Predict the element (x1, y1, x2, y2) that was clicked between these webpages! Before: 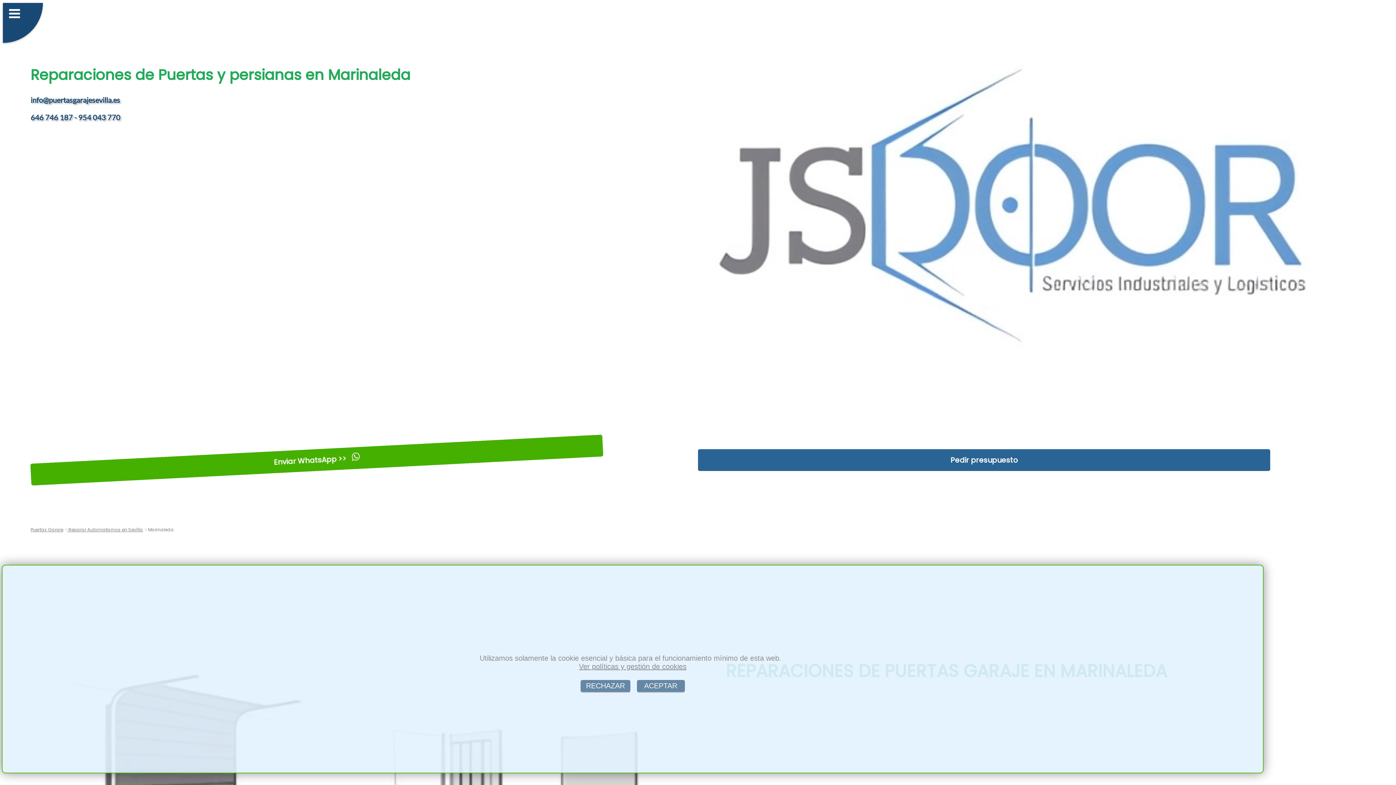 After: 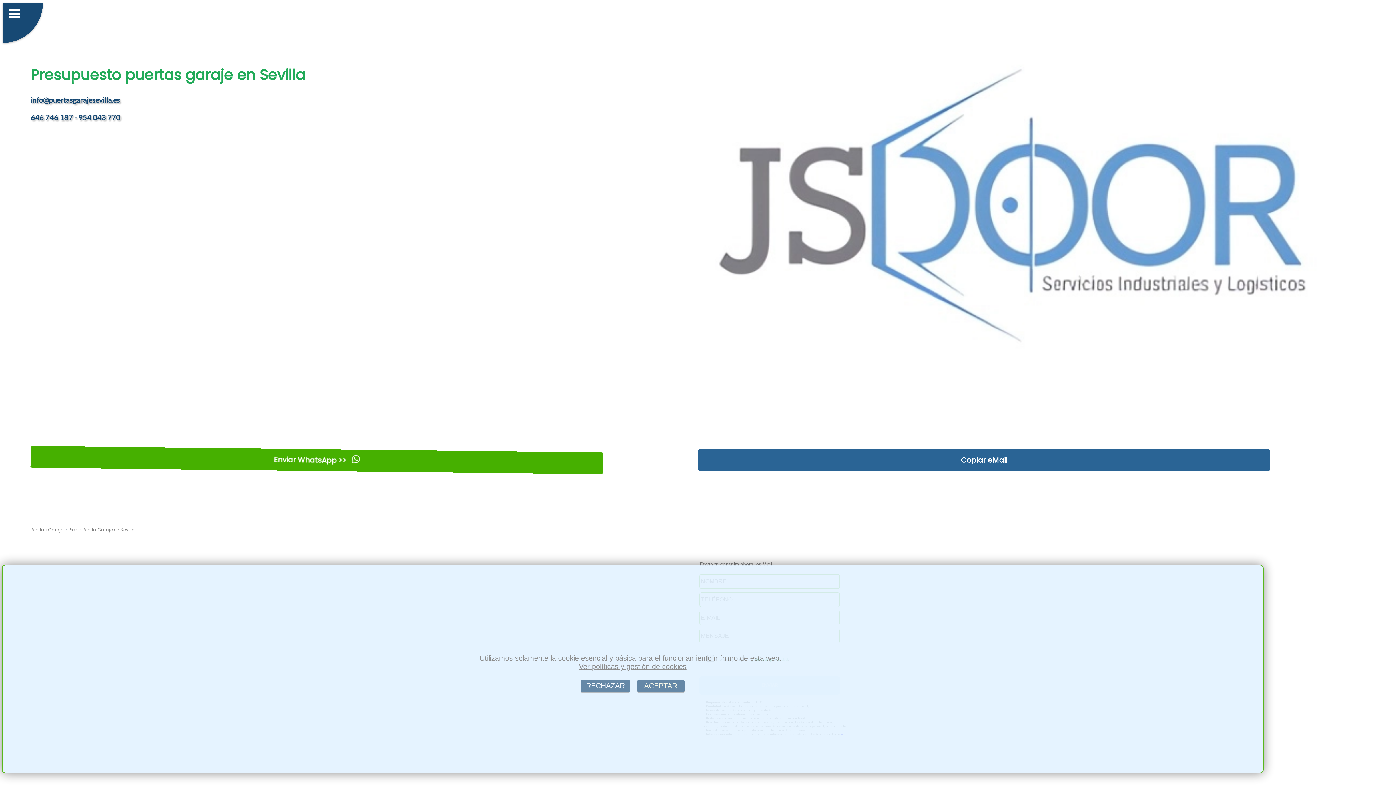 Action: label: Pedir presupuesto bbox: (698, 449, 1270, 471)